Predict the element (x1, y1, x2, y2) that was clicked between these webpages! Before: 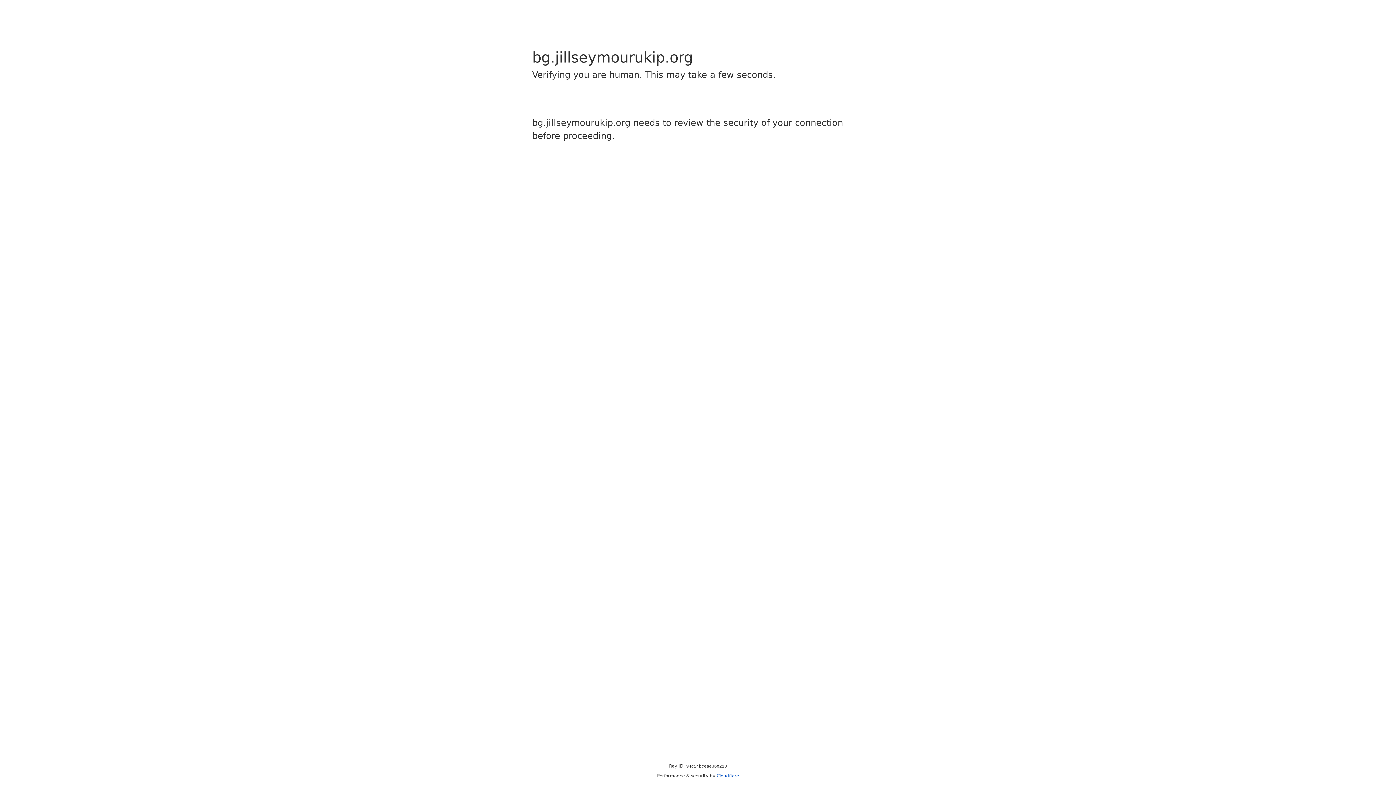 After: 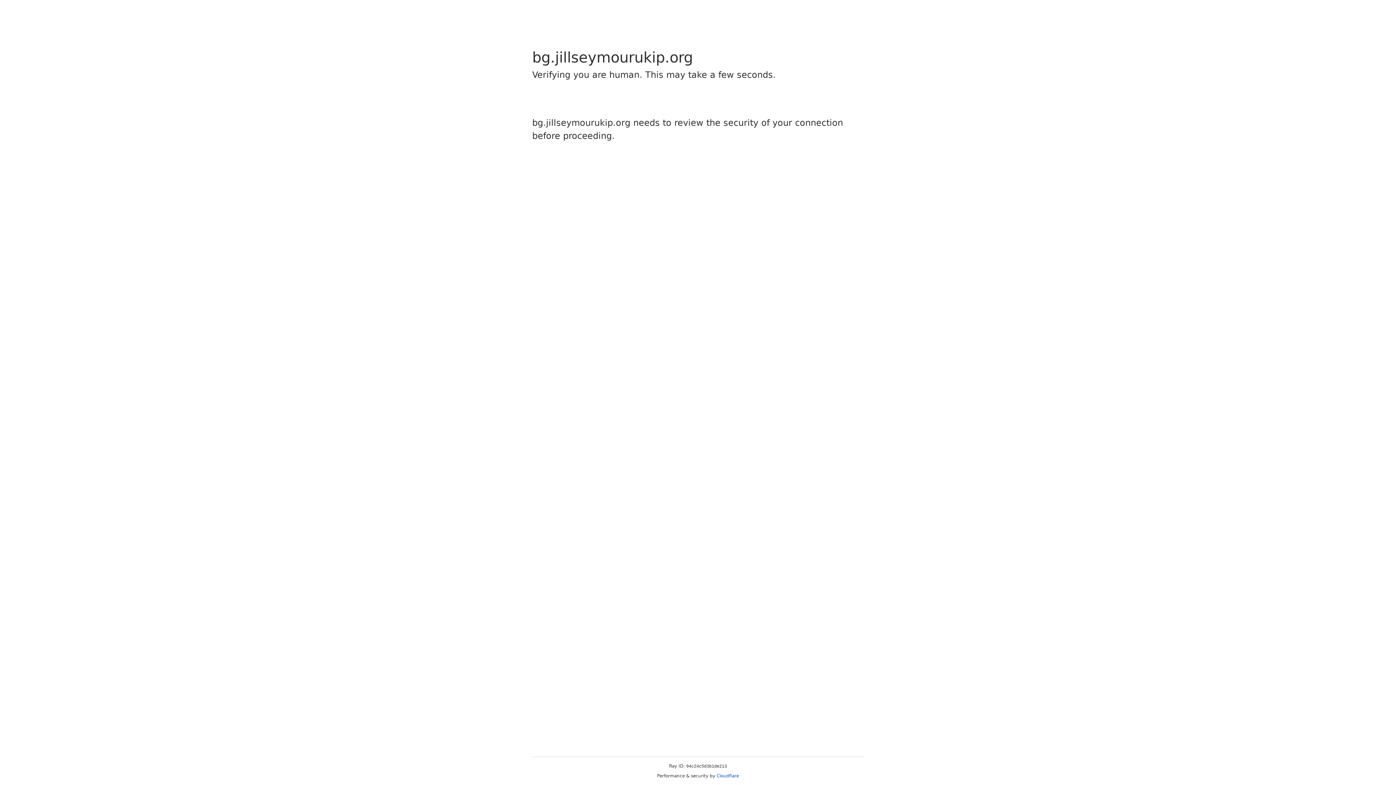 Action: label: Cloudflare bbox: (716, 773, 739, 778)